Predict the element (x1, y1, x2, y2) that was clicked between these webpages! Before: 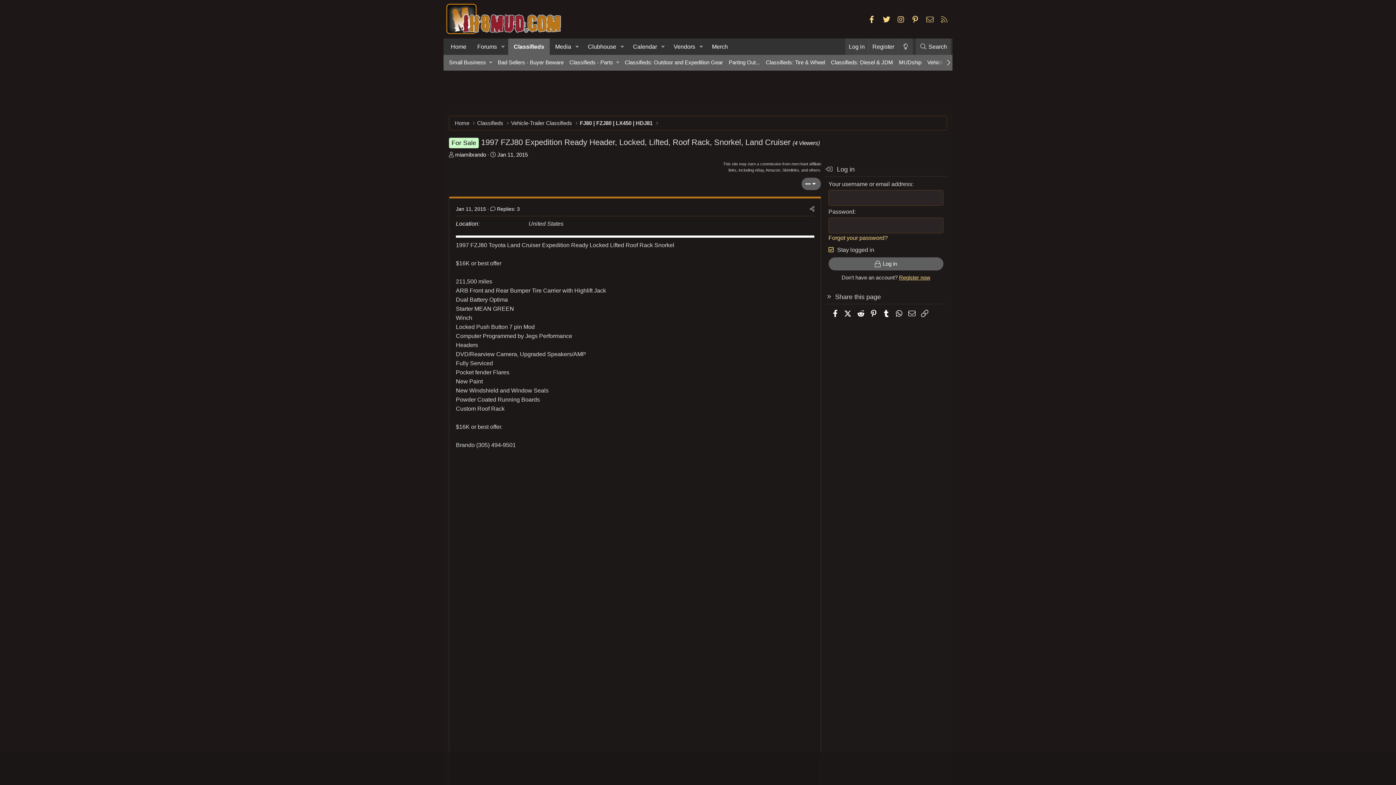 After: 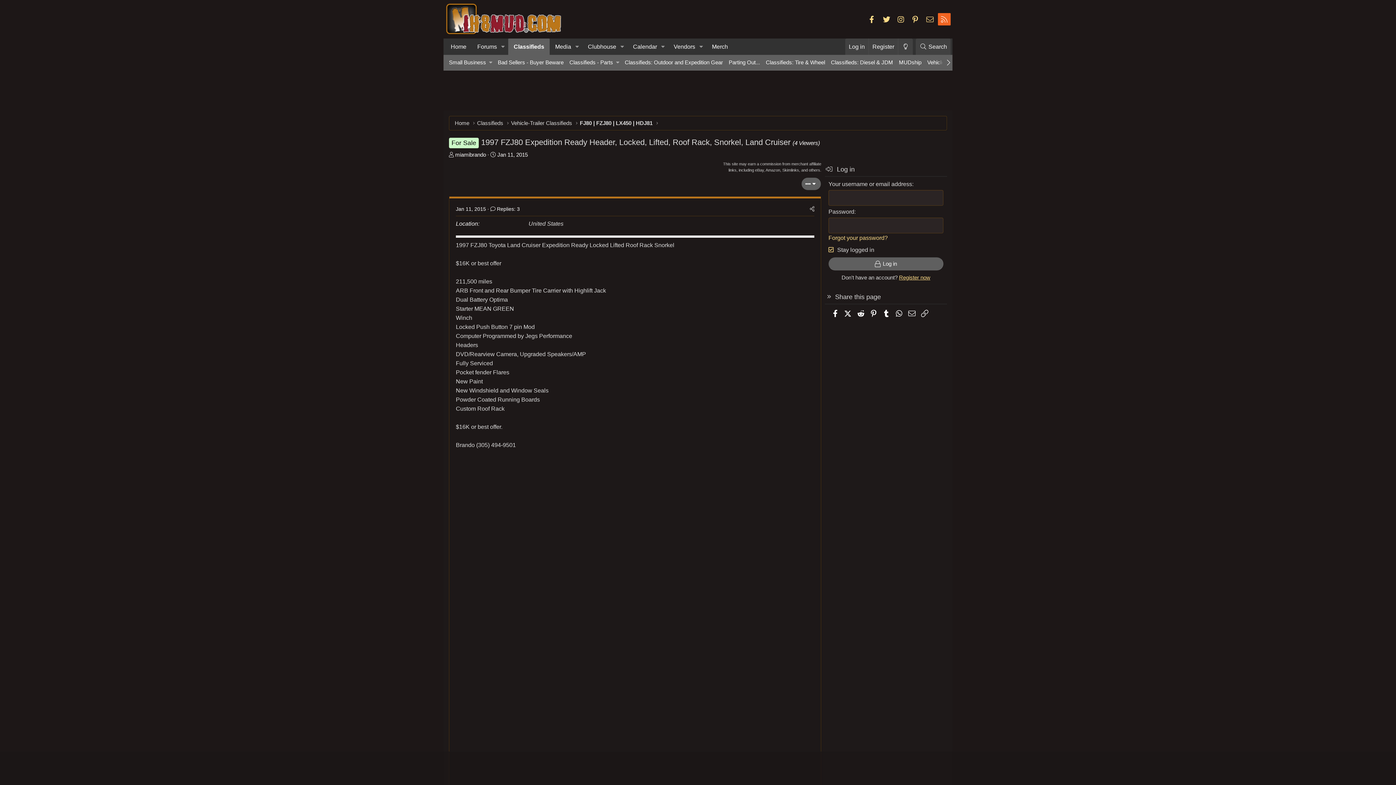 Action: label: RSS bbox: (938, 13, 950, 25)